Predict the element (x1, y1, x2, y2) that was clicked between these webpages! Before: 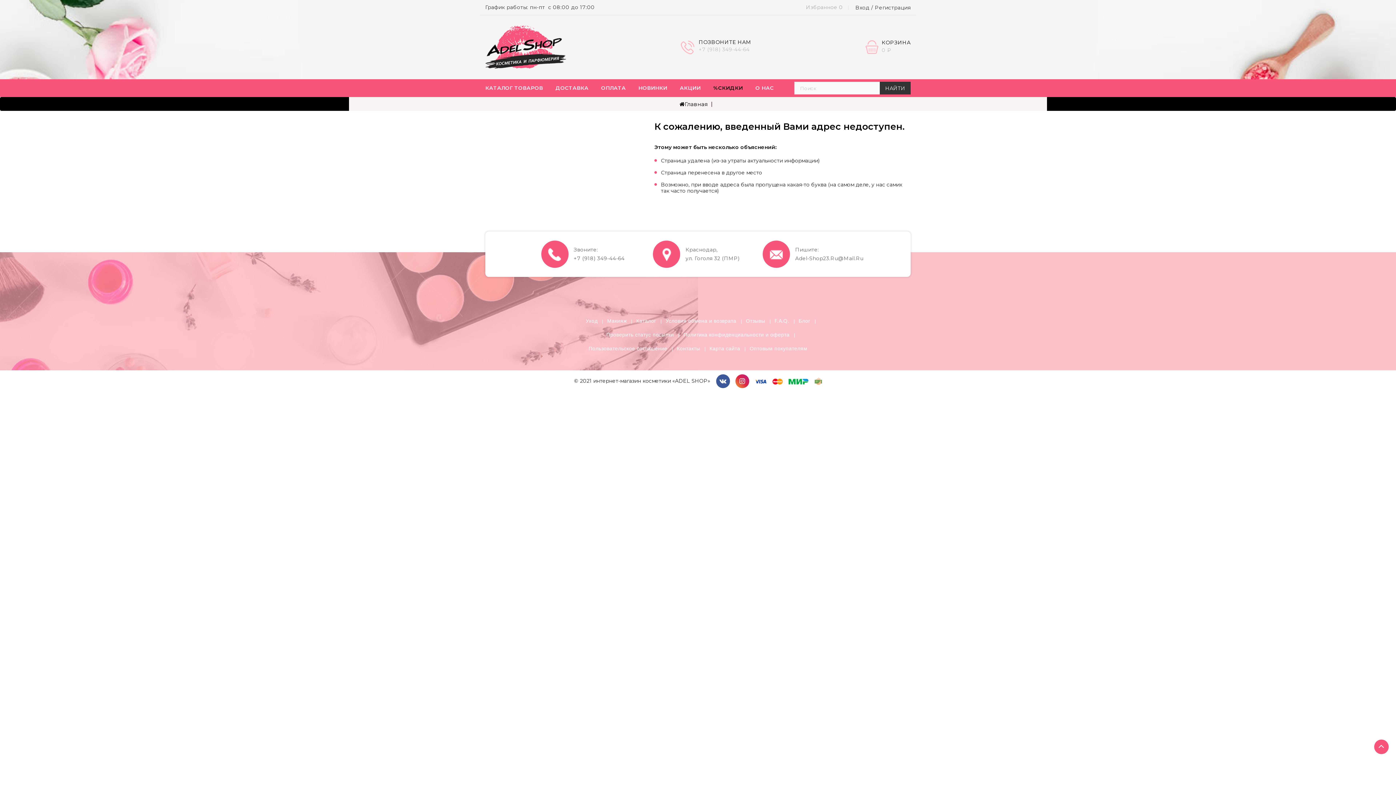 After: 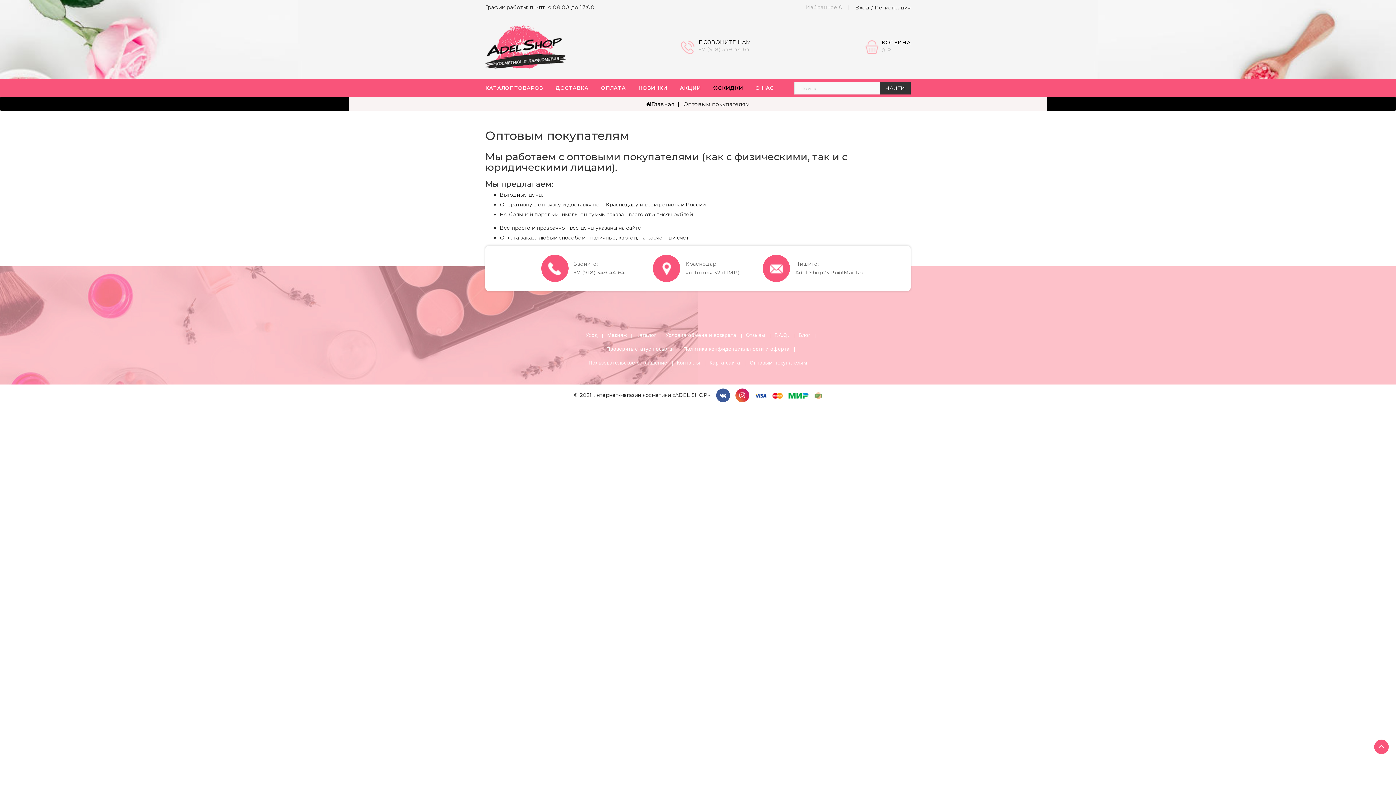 Action: bbox: (749, 345, 807, 352) label: Оптовым покупателям